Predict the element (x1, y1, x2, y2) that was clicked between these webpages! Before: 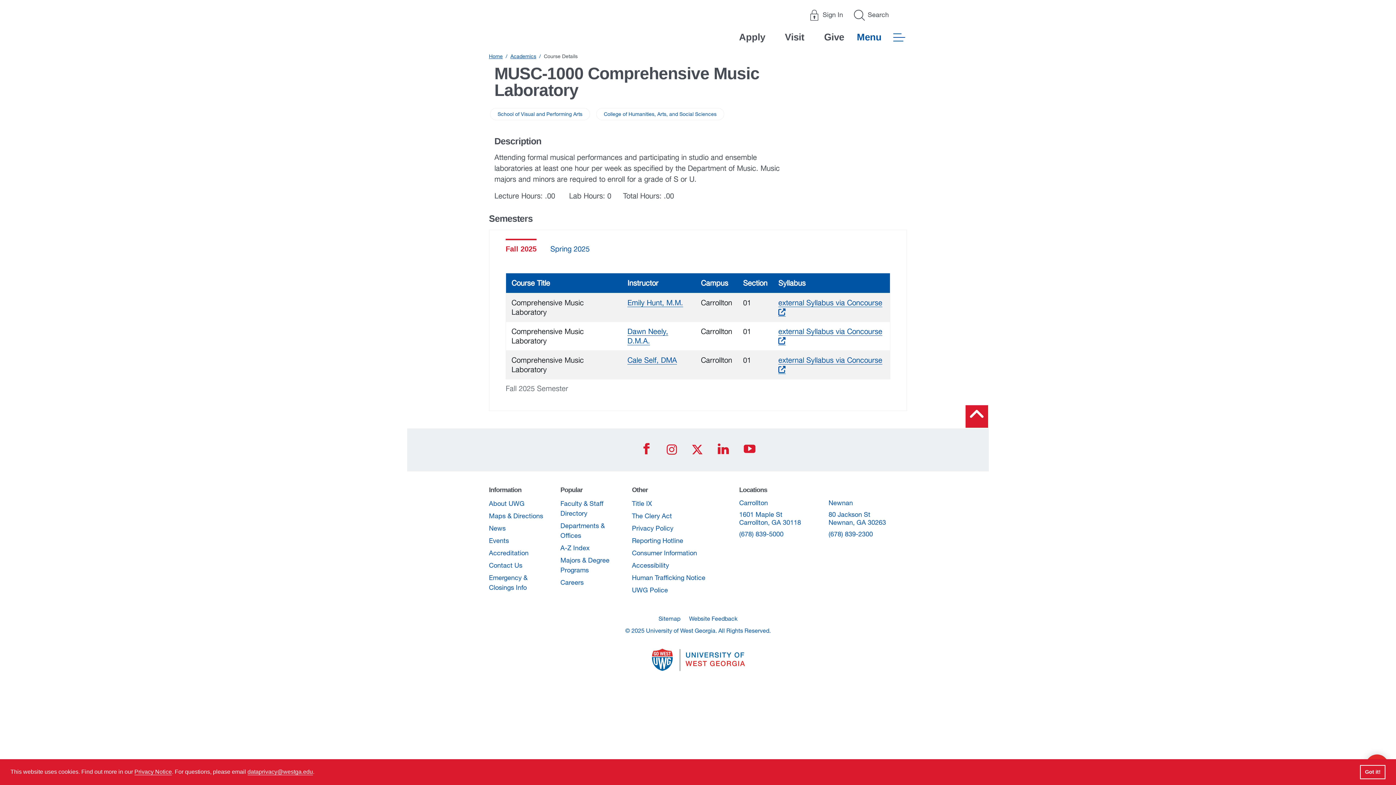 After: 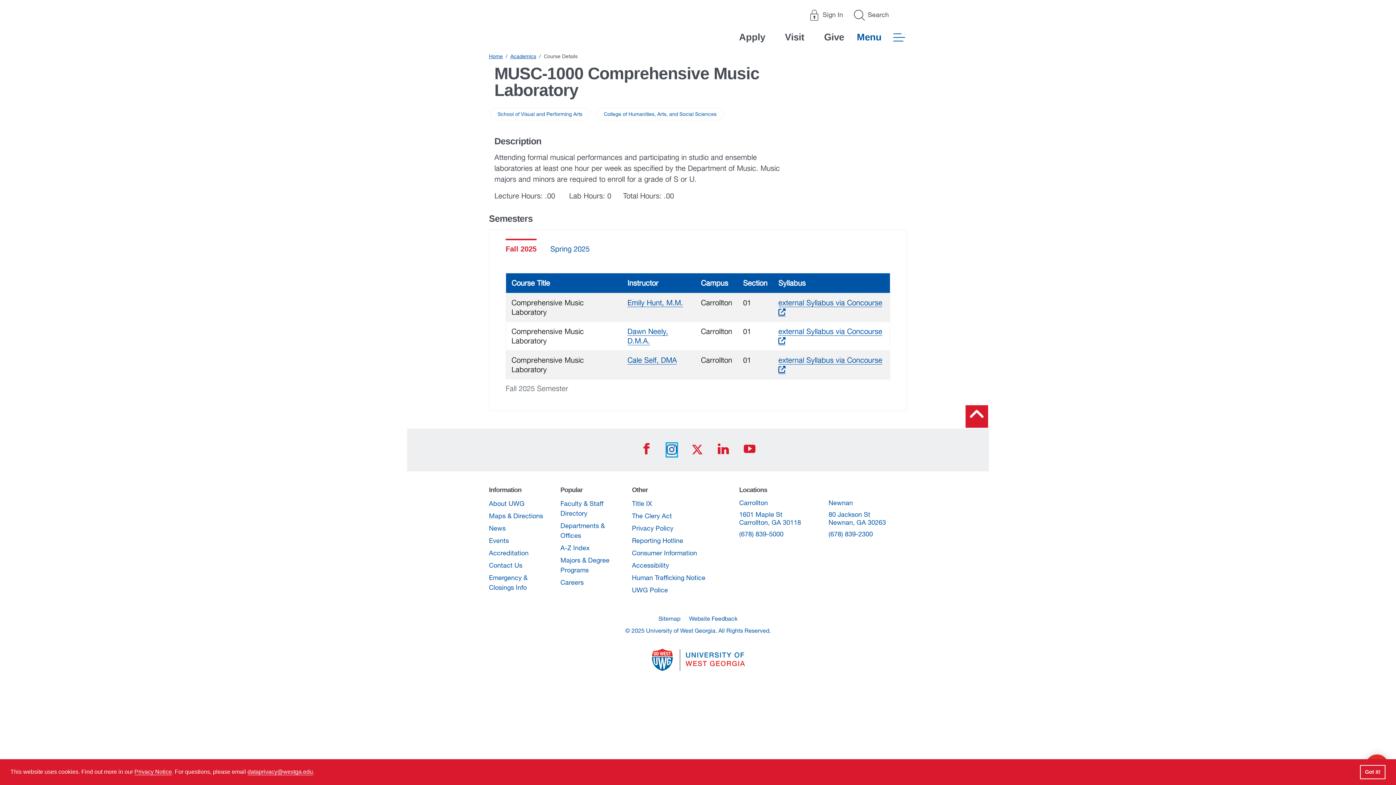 Action: bbox: (666, 443, 677, 456) label: UWG Instagram Icon